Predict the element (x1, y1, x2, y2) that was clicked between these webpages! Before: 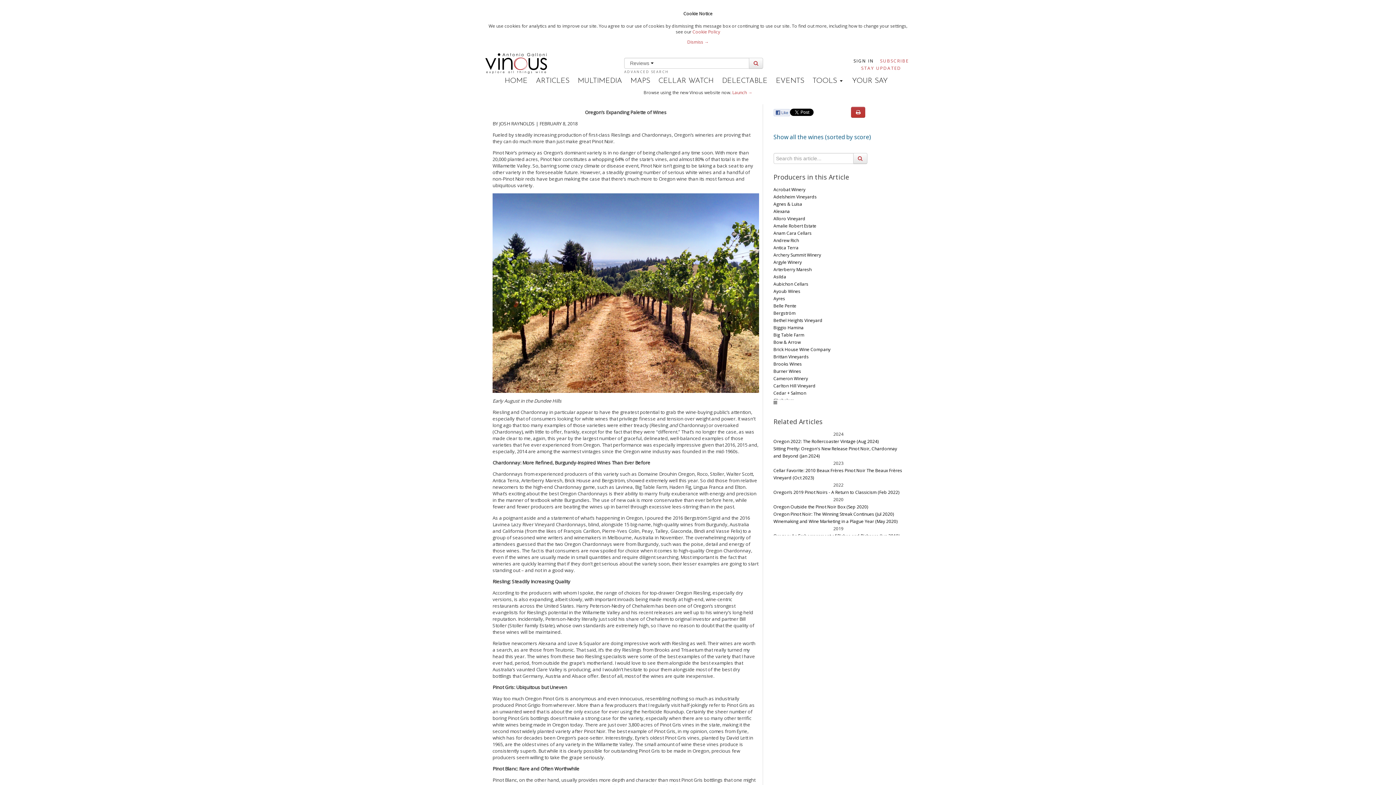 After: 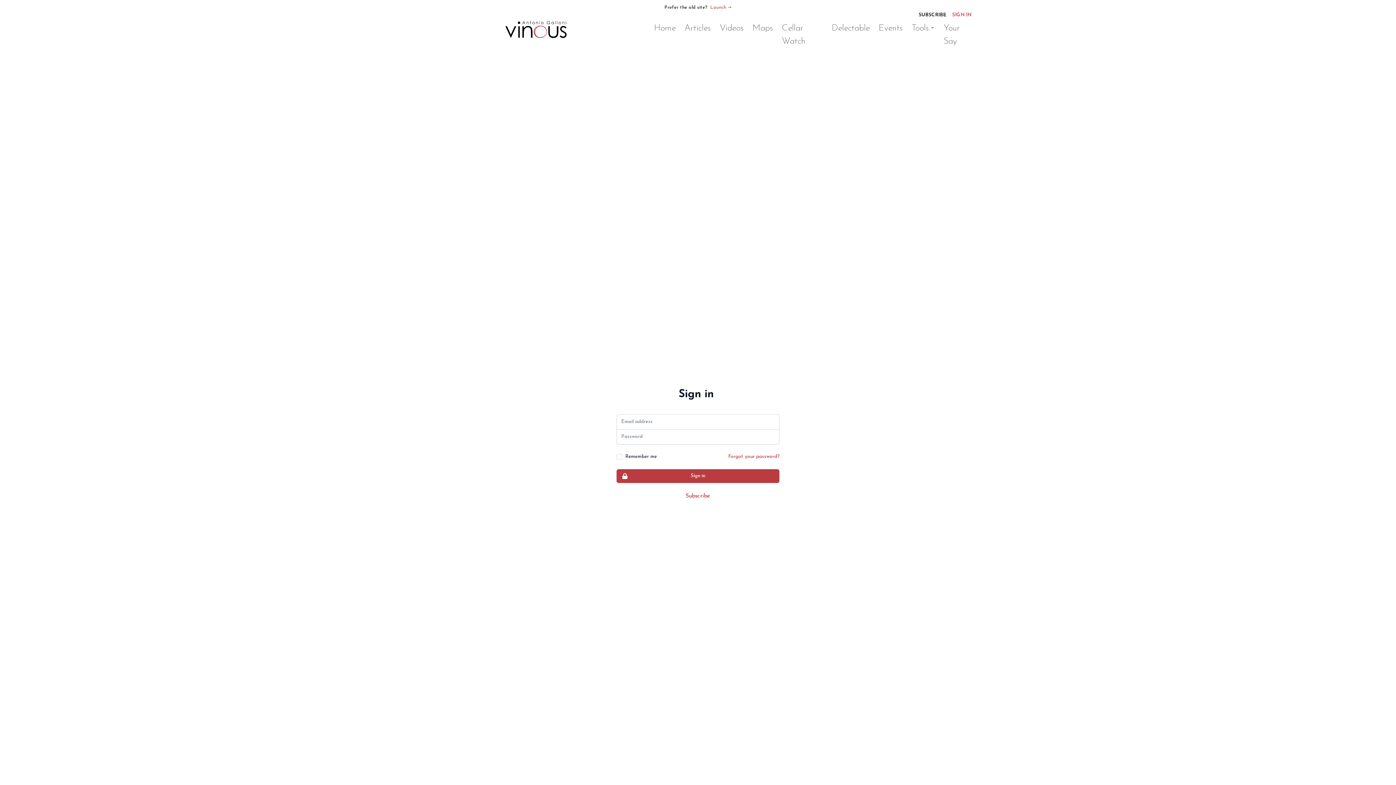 Action: label: Burner Wines bbox: (773, 368, 801, 374)